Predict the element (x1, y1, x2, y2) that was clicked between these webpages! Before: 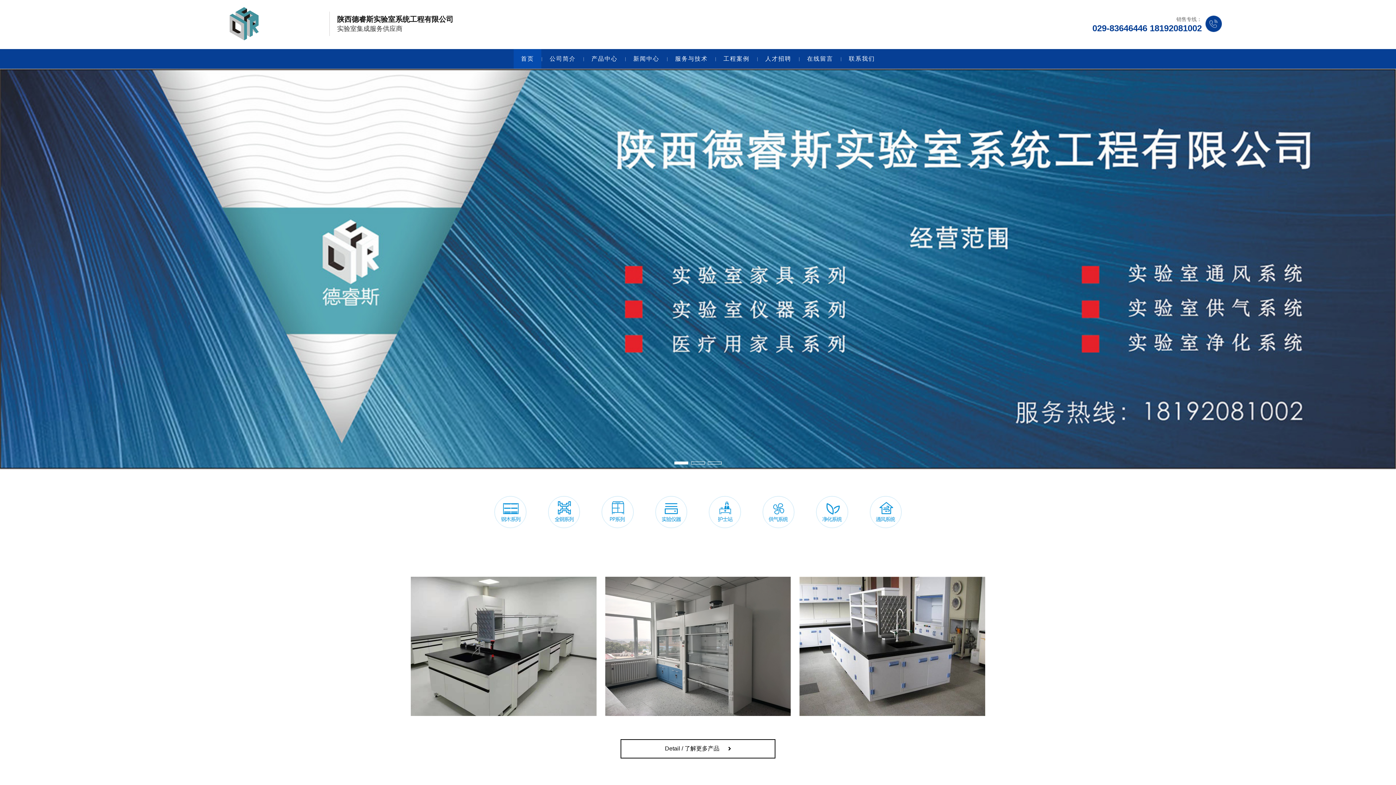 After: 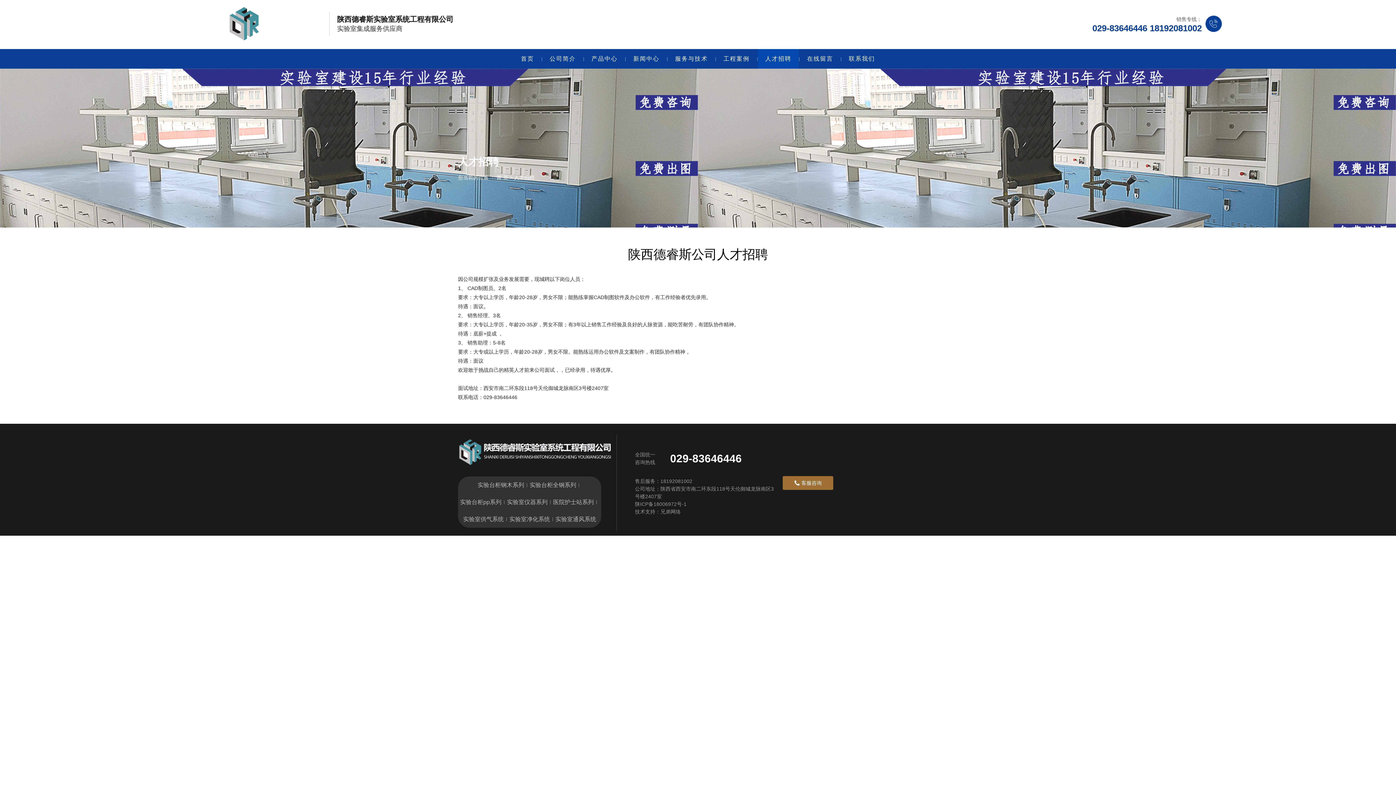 Action: label: 人才招聘 bbox: (758, 49, 798, 68)